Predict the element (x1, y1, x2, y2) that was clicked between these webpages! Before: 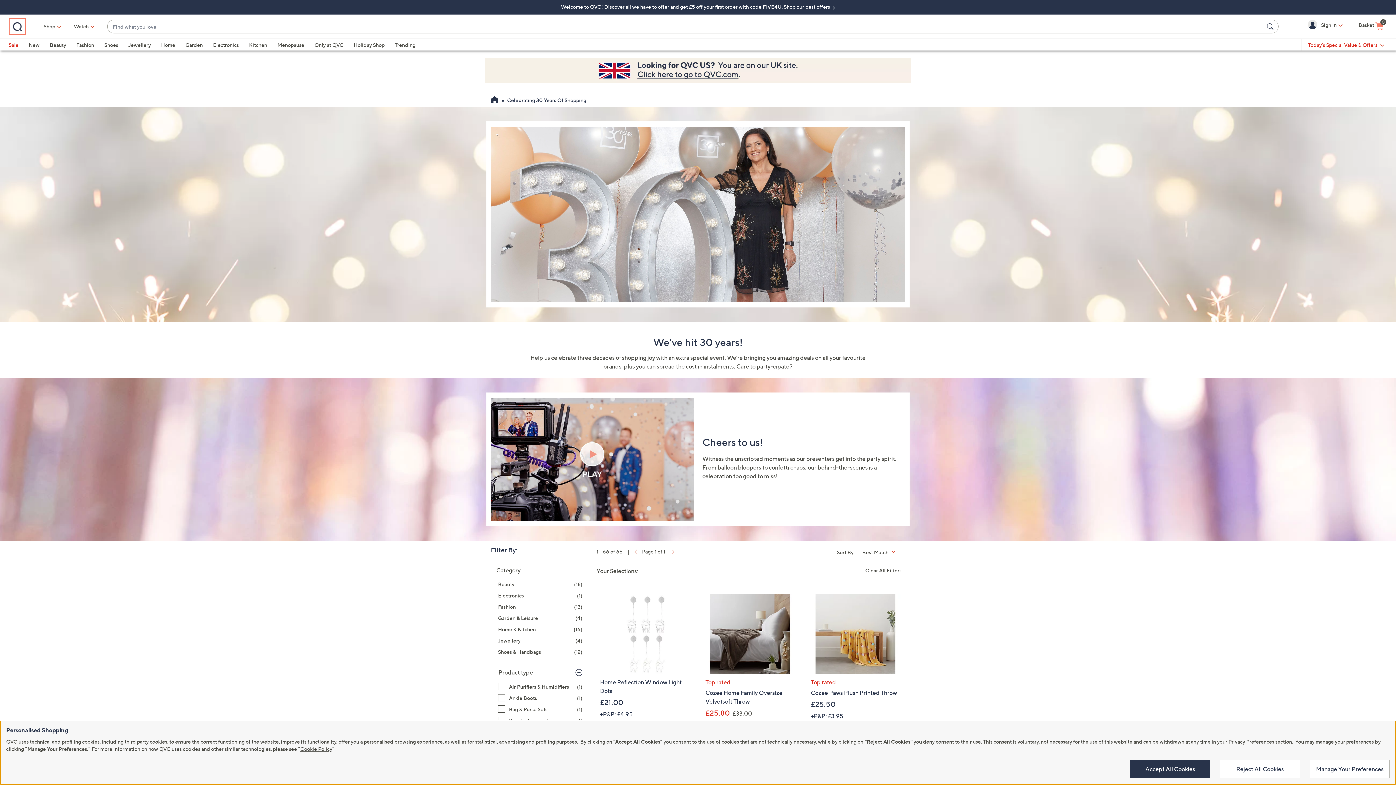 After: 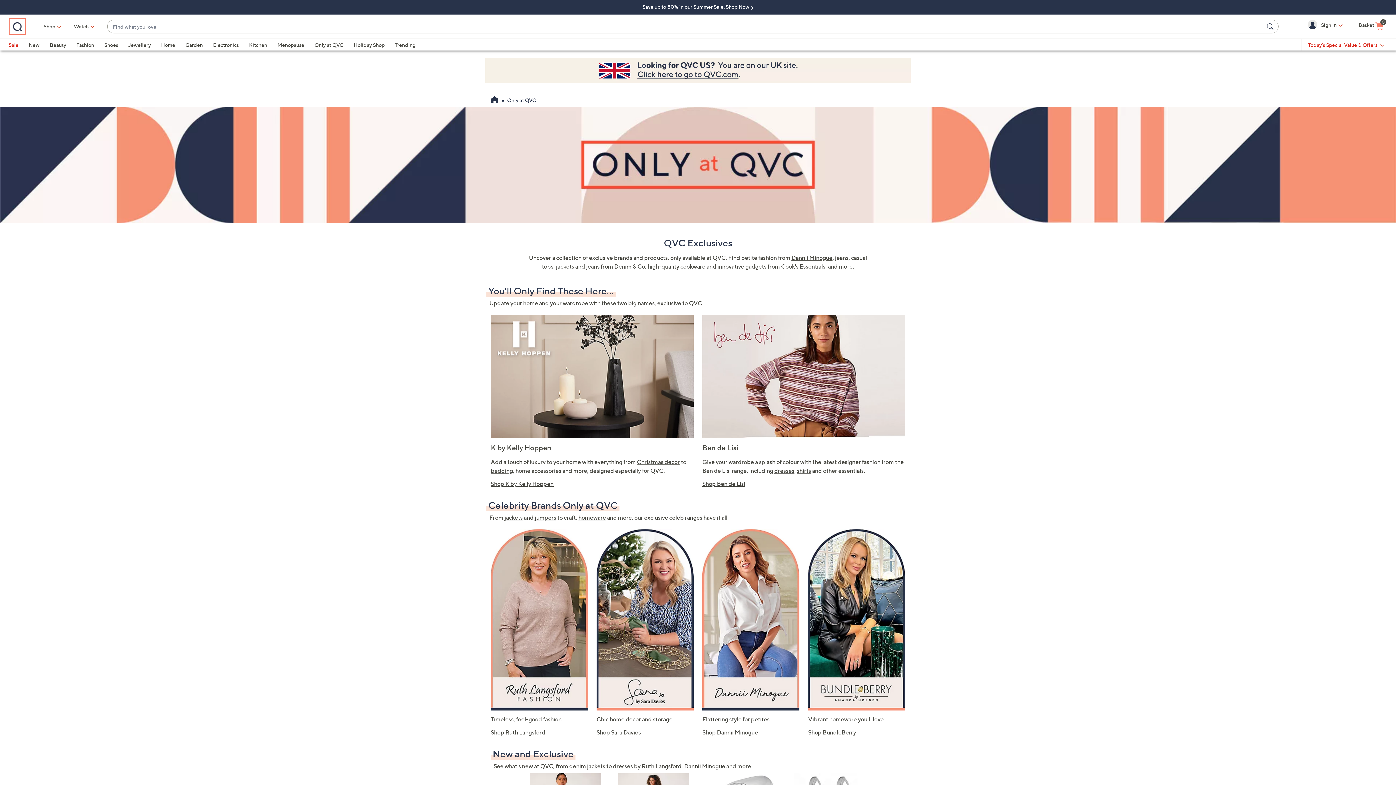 Action: bbox: (314, 41, 343, 48) label: Only at QVC